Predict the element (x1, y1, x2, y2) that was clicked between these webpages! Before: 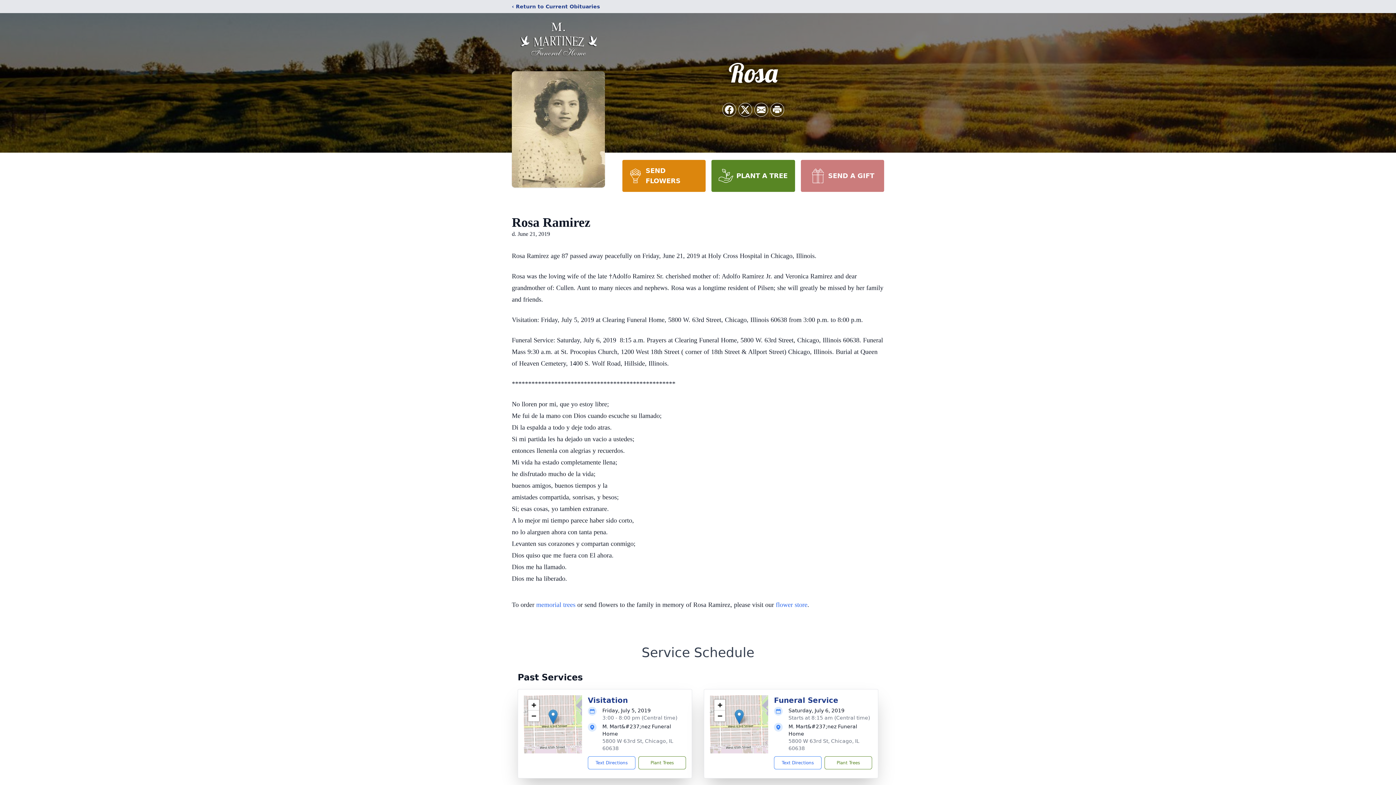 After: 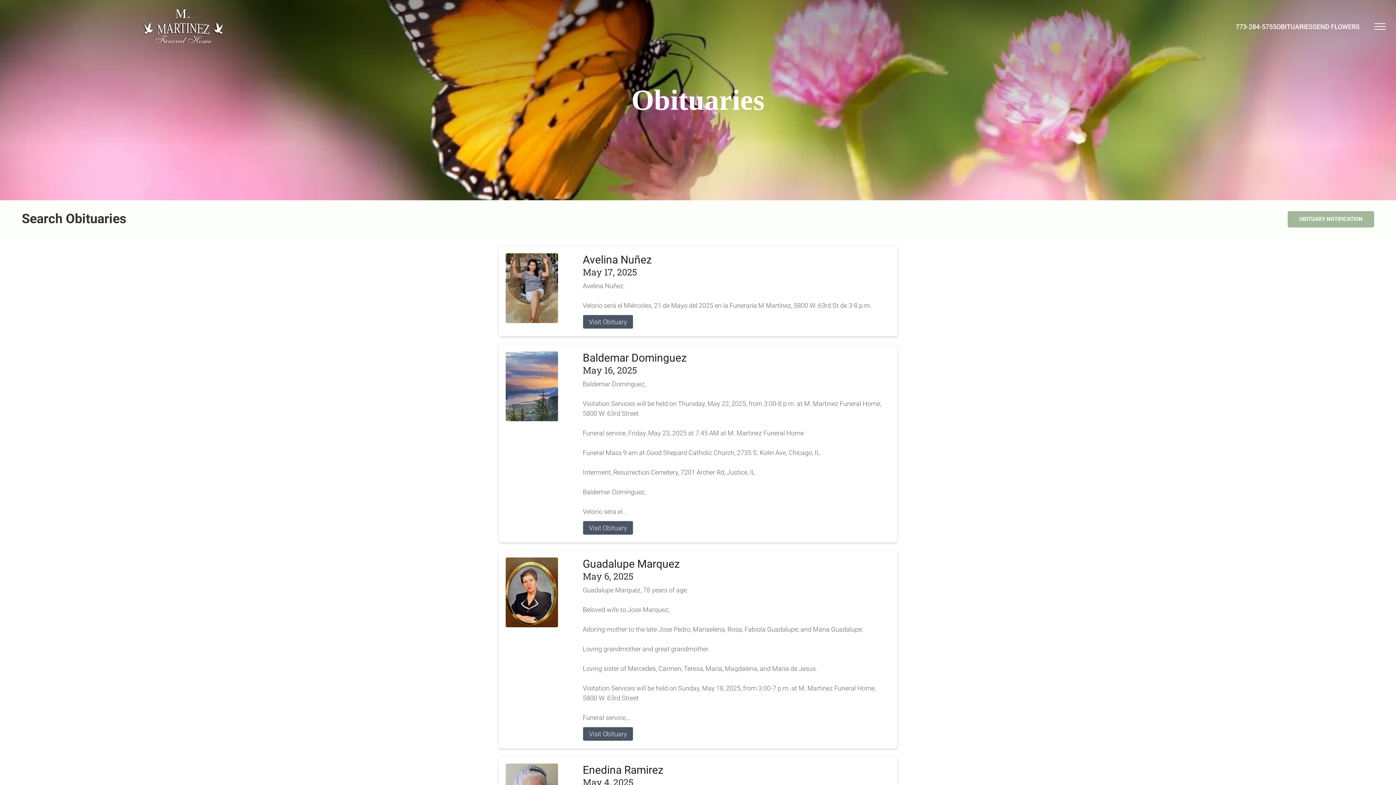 Action: bbox: (512, 2, 600, 10) label: ‹ Return to Current Obituaries